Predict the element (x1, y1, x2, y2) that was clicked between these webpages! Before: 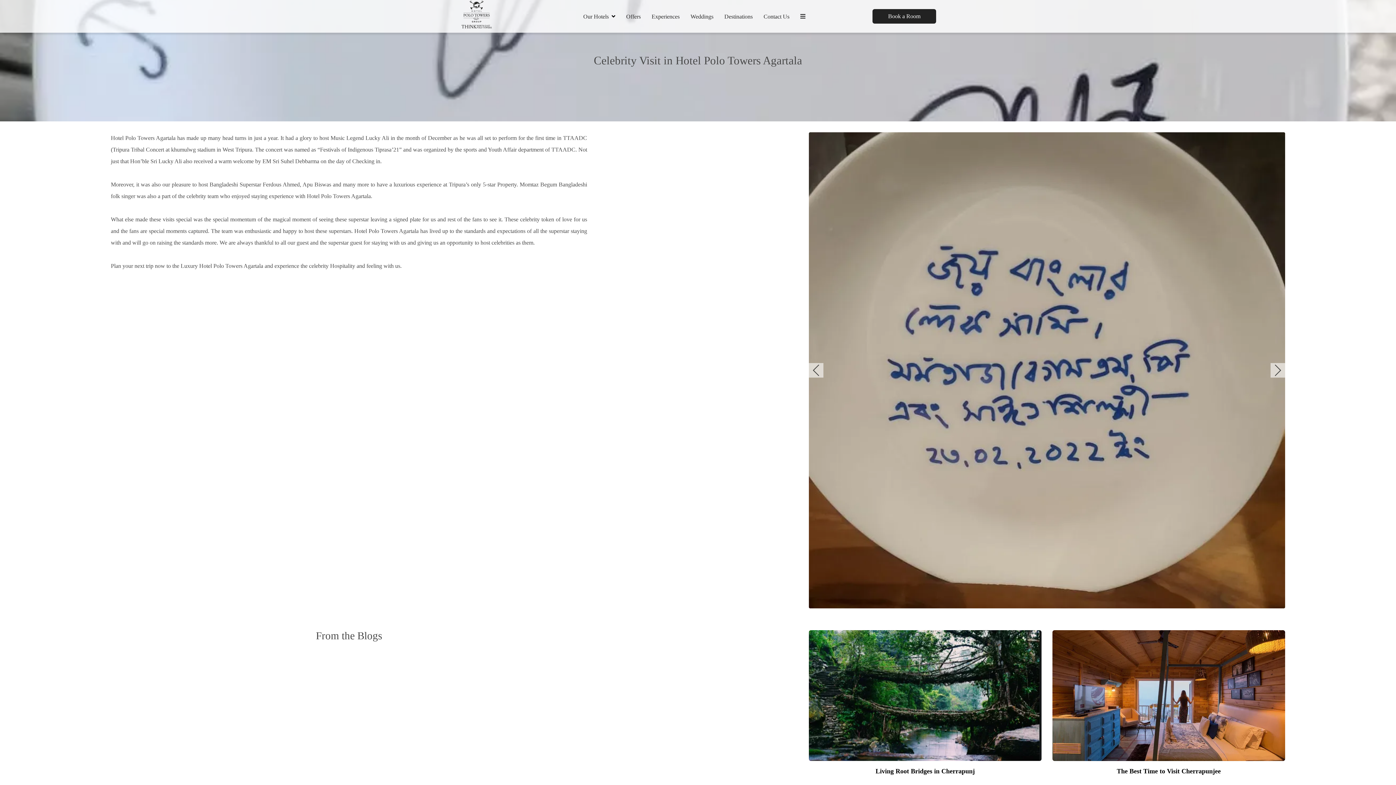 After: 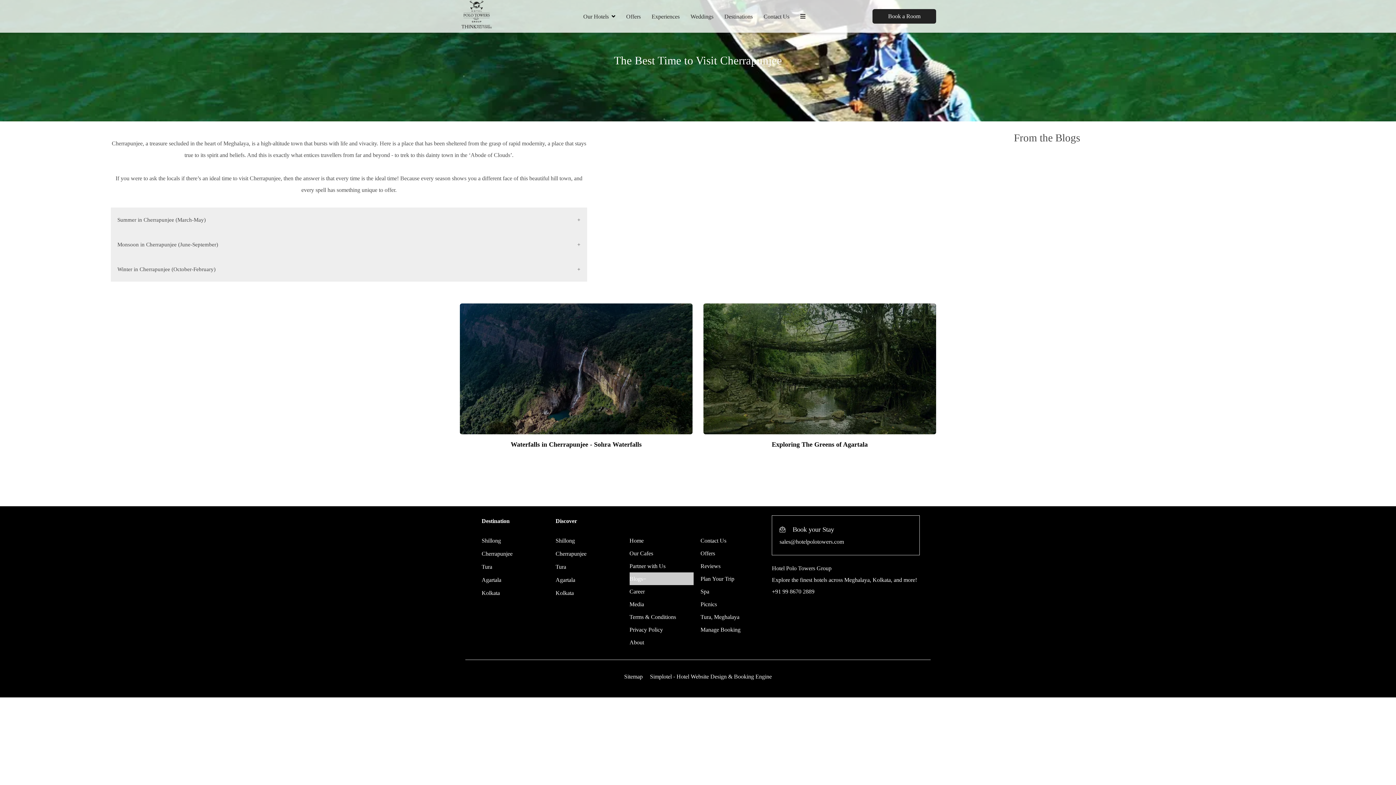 Action: bbox: (1117, 767, 1221, 775) label: The Best Time to Visit Cherrapunjee